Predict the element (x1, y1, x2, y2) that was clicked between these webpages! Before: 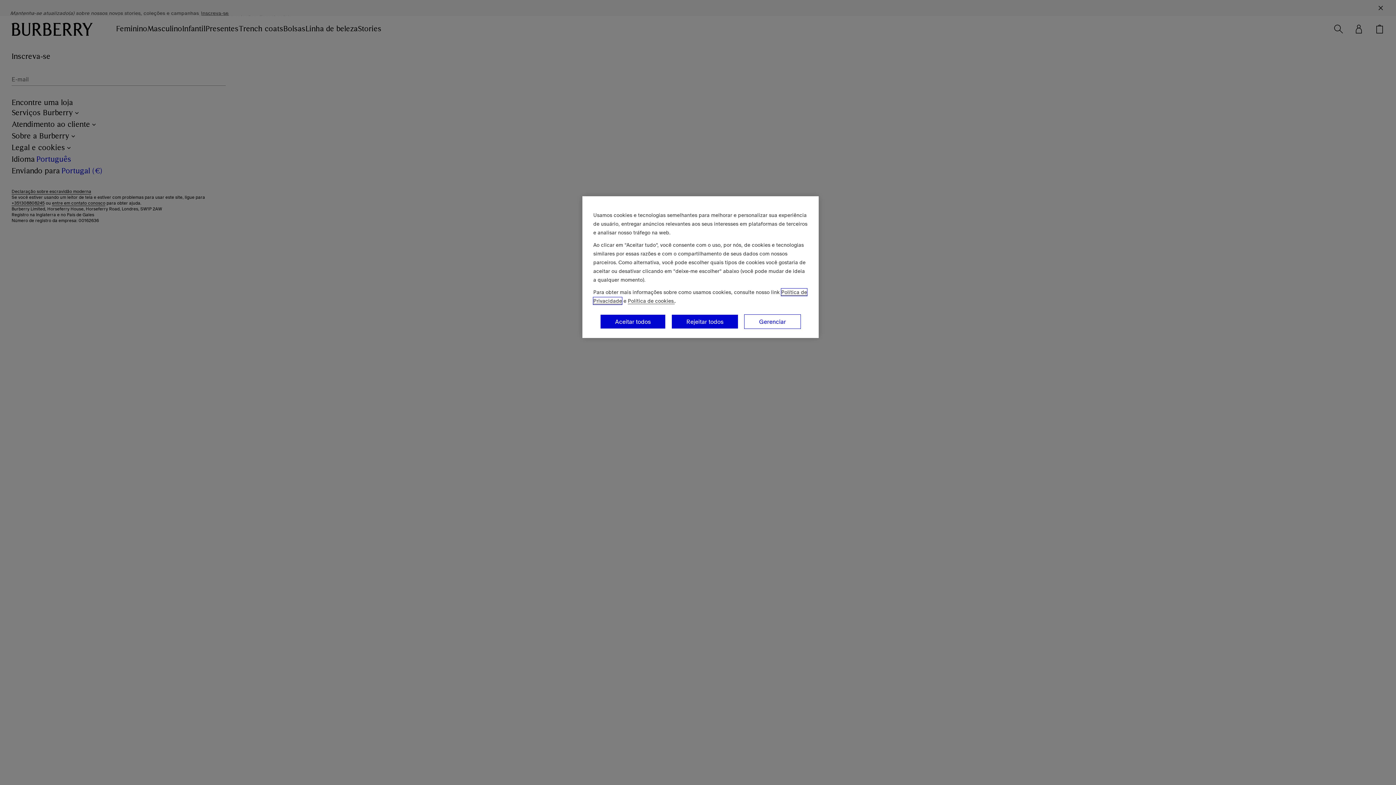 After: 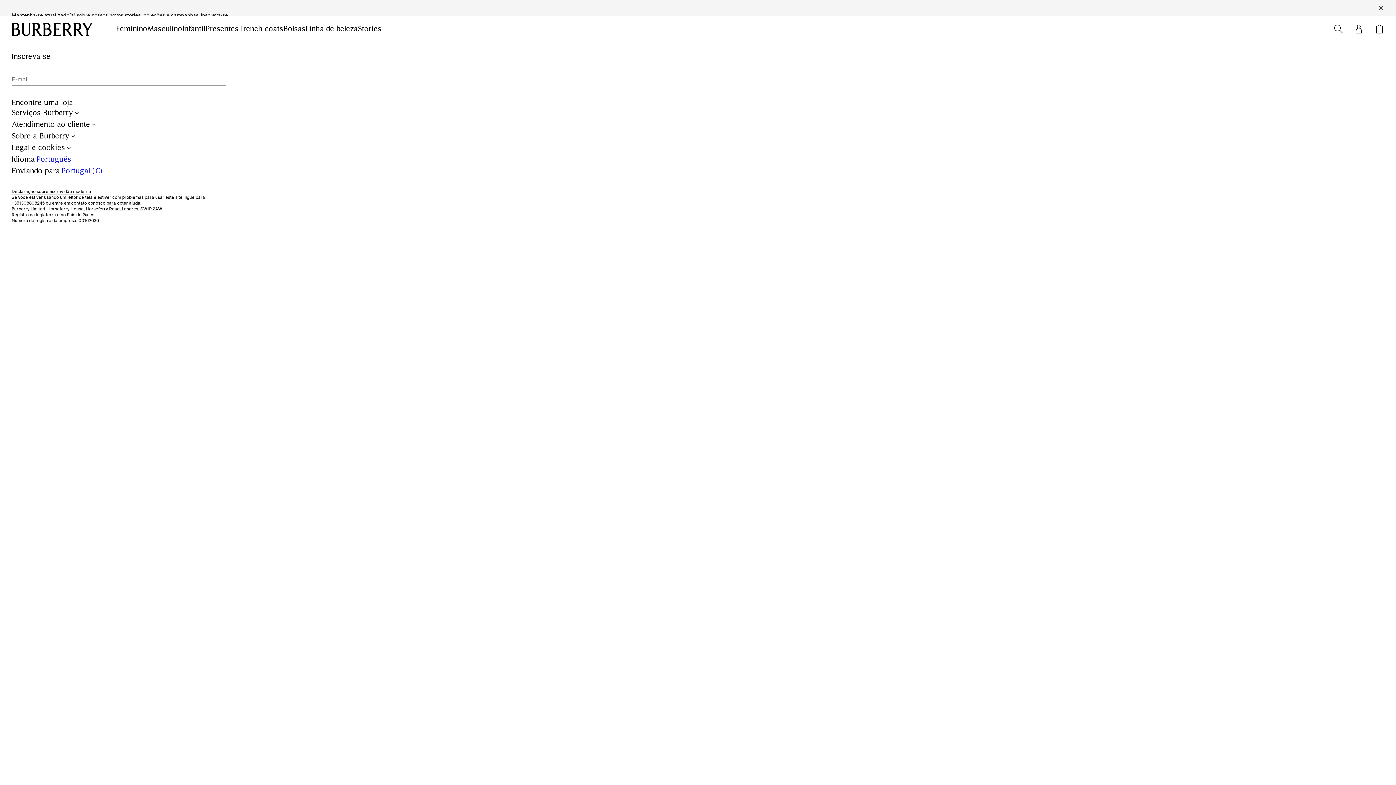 Action: bbox: (671, 314, 738, 329) label: Rejeitar todos